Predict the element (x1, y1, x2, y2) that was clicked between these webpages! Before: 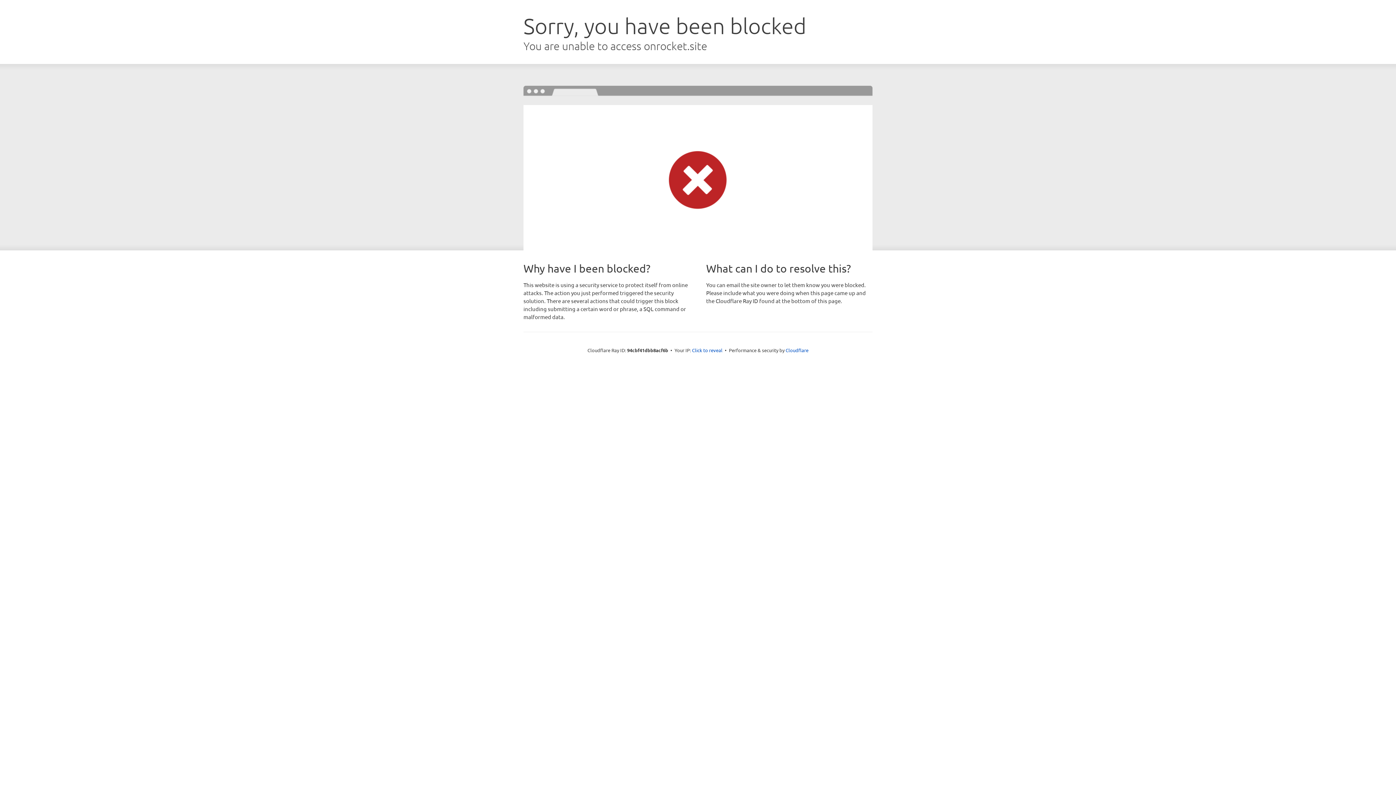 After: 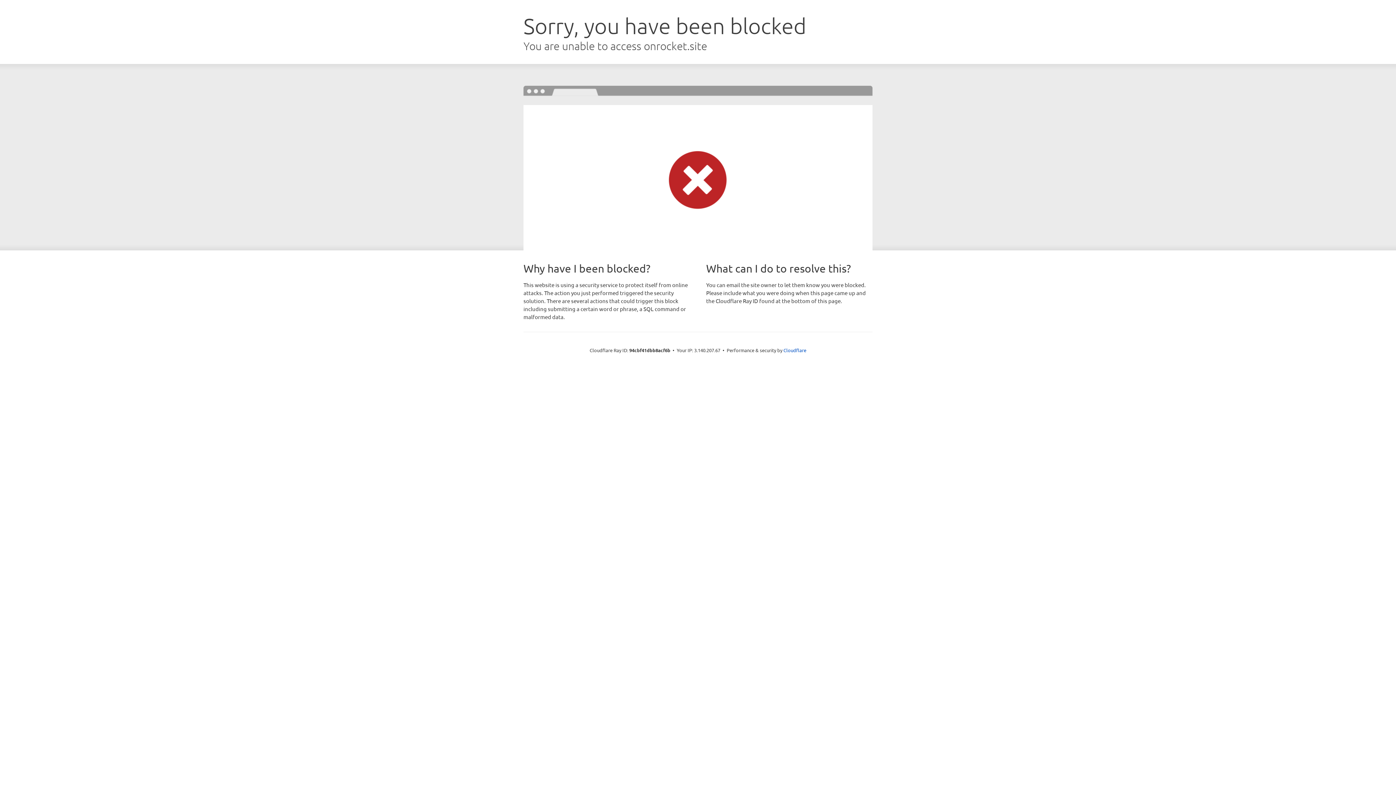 Action: bbox: (692, 346, 722, 353) label: Click to reveal